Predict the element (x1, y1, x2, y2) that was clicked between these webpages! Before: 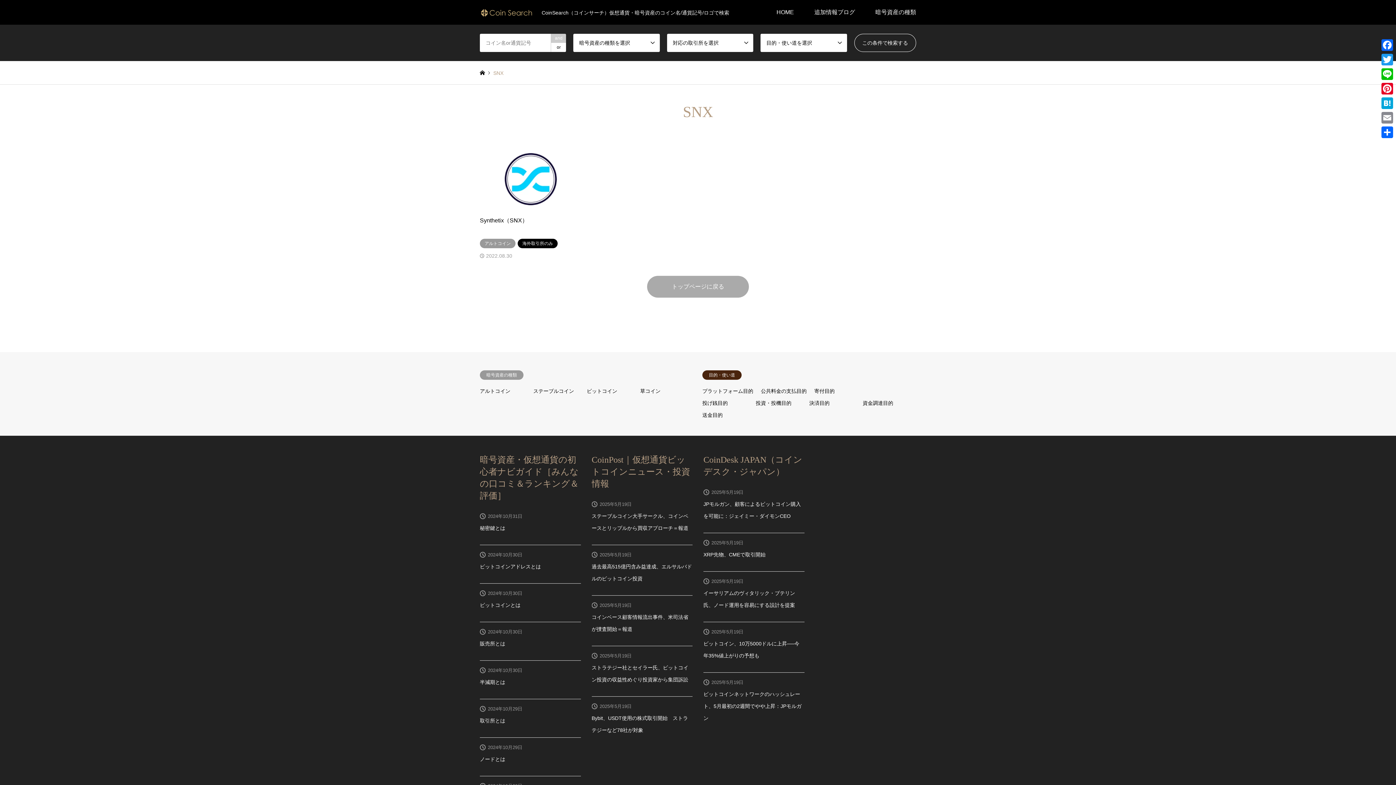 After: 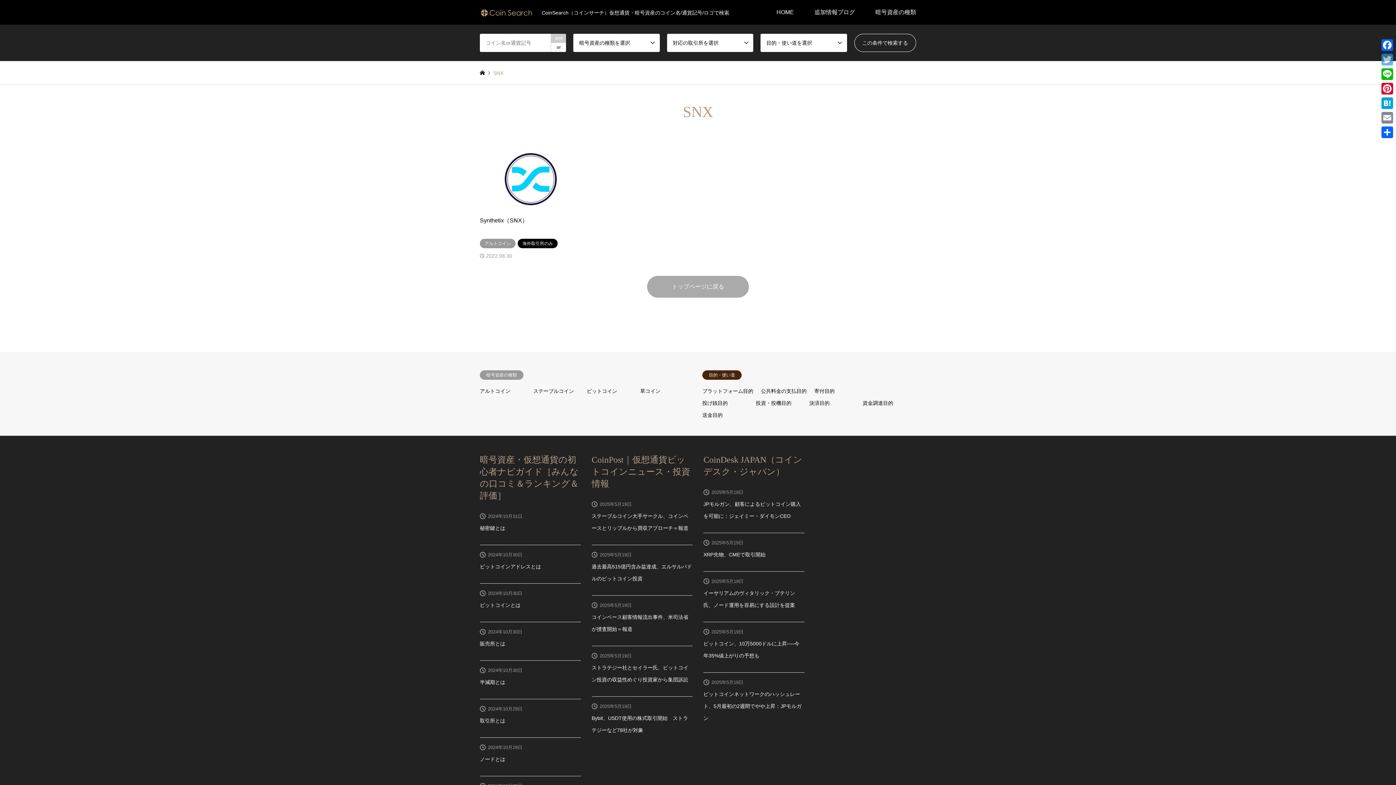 Action: label: Twitter bbox: (1380, 52, 1394, 66)